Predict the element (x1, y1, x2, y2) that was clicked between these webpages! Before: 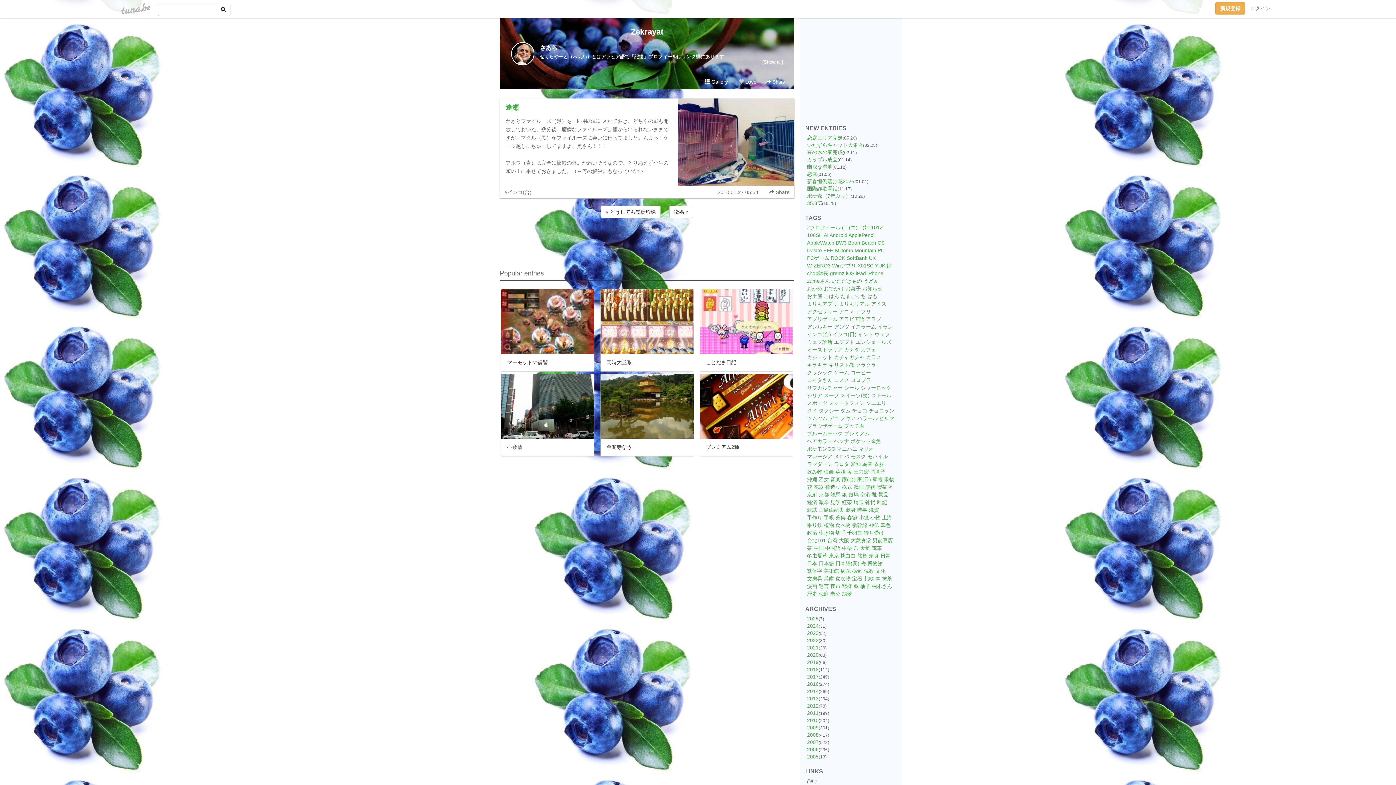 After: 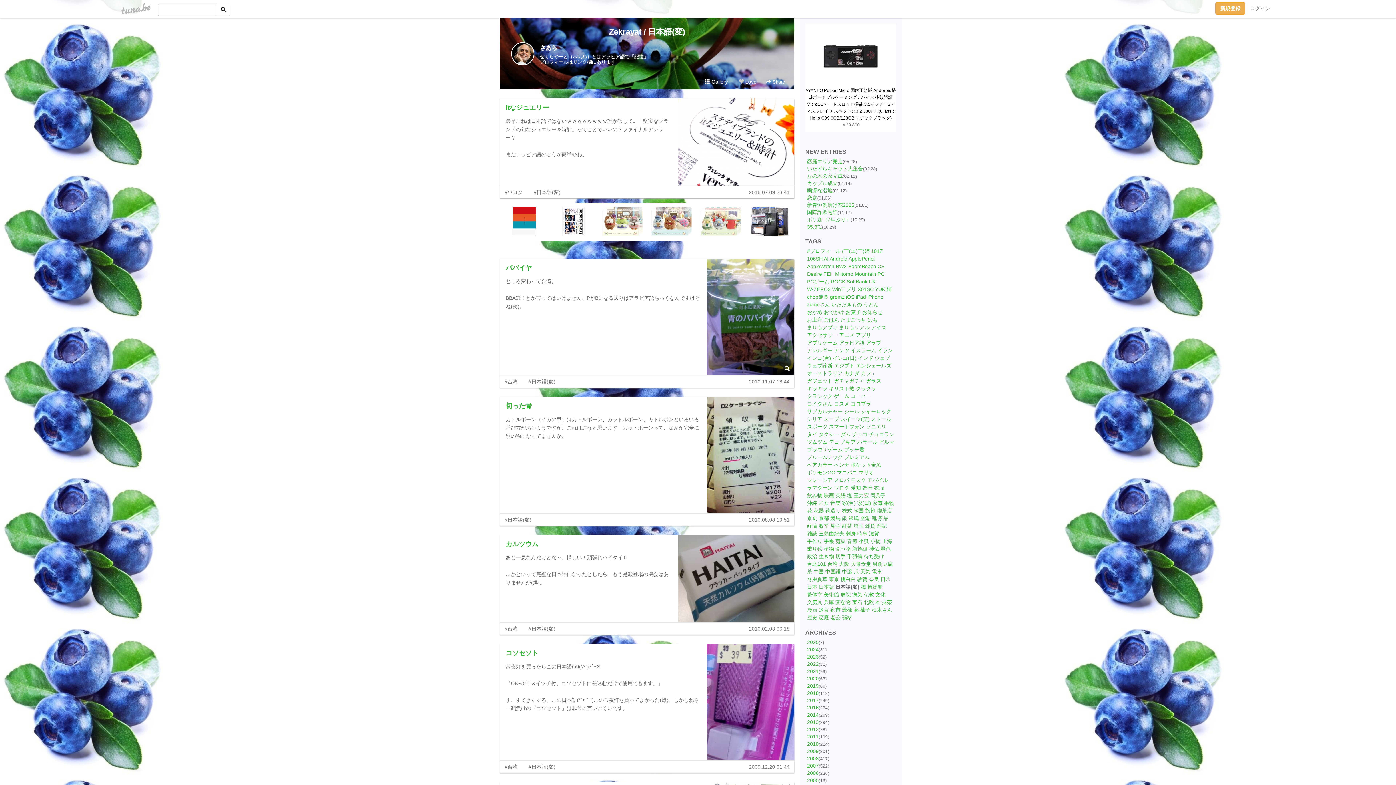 Action: label: 日本語(変) bbox: (835, 560, 859, 566)